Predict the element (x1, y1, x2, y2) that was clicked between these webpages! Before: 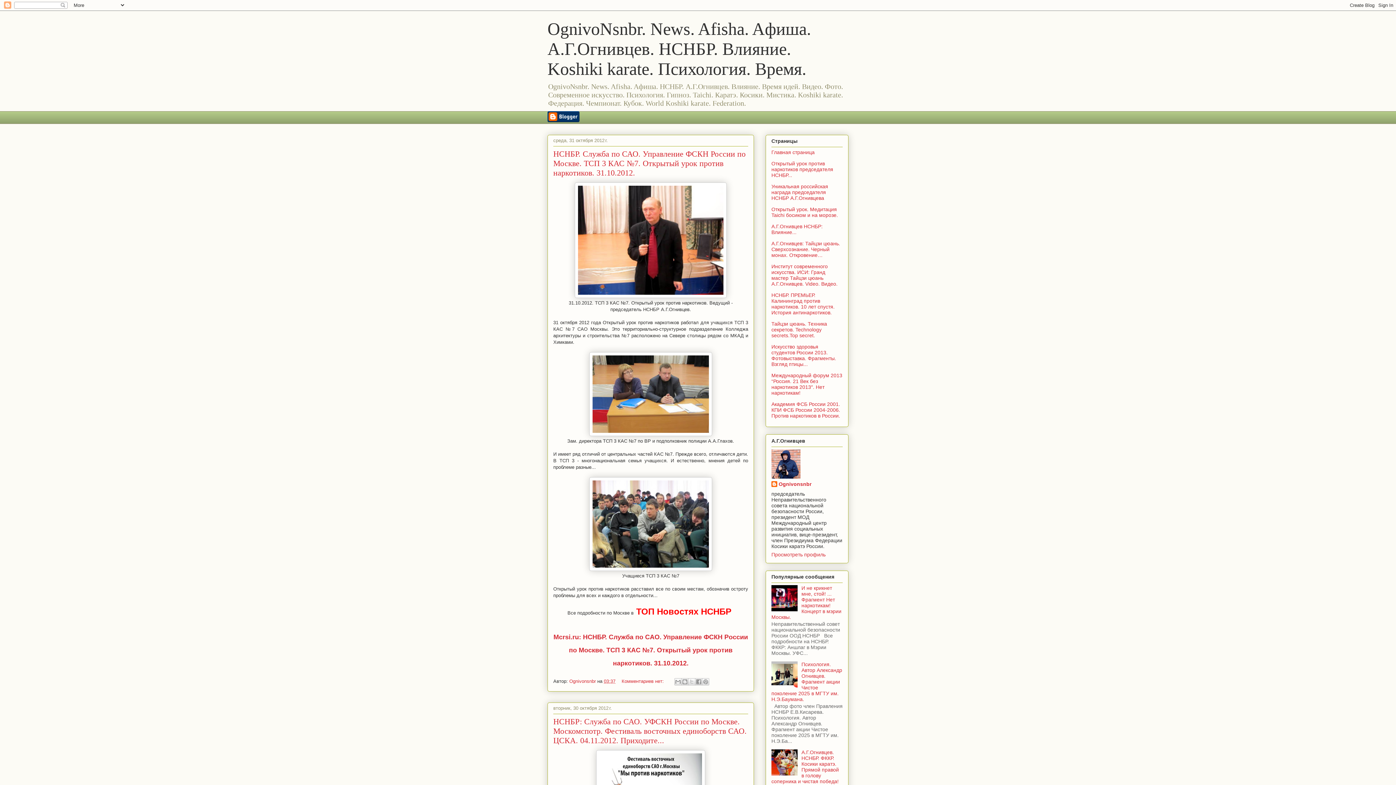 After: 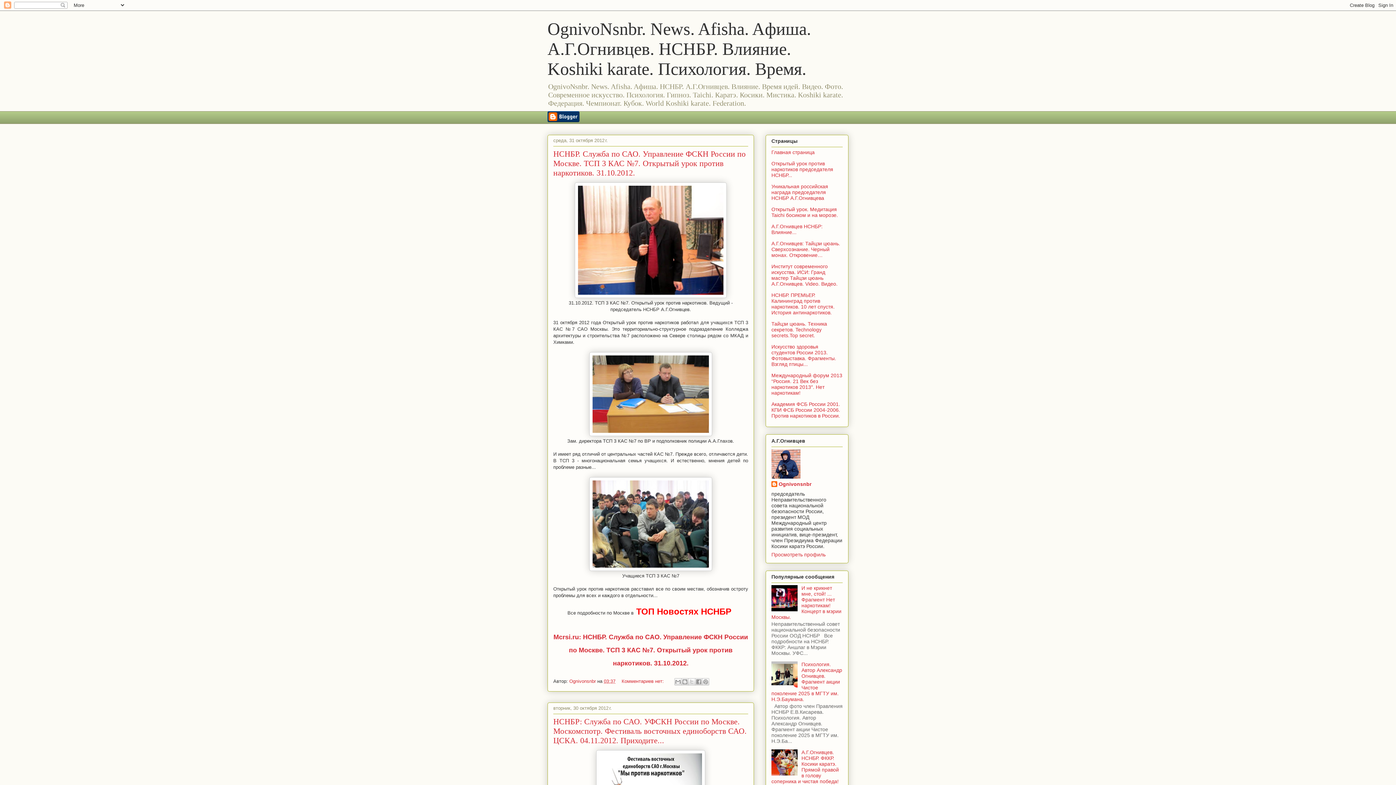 Action: bbox: (771, 606, 799, 612)